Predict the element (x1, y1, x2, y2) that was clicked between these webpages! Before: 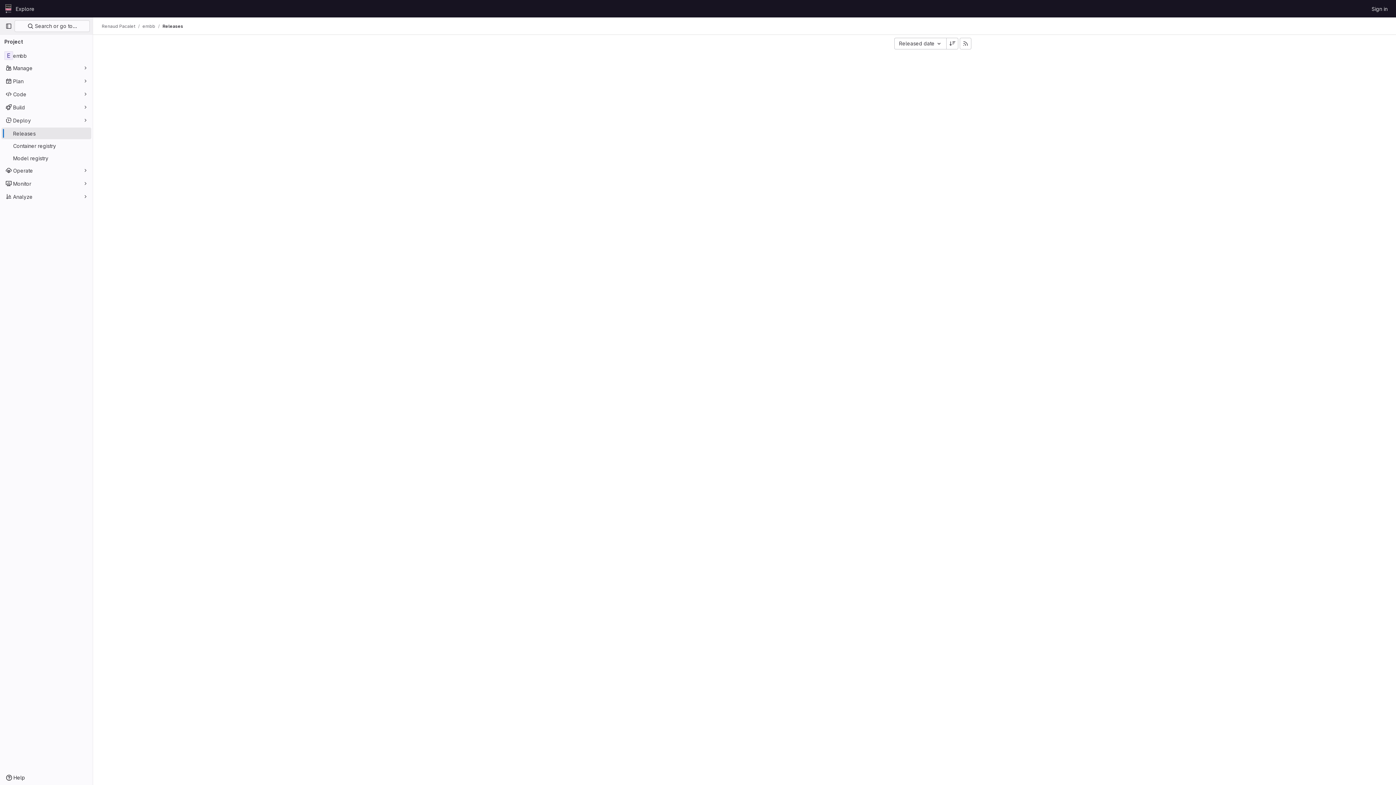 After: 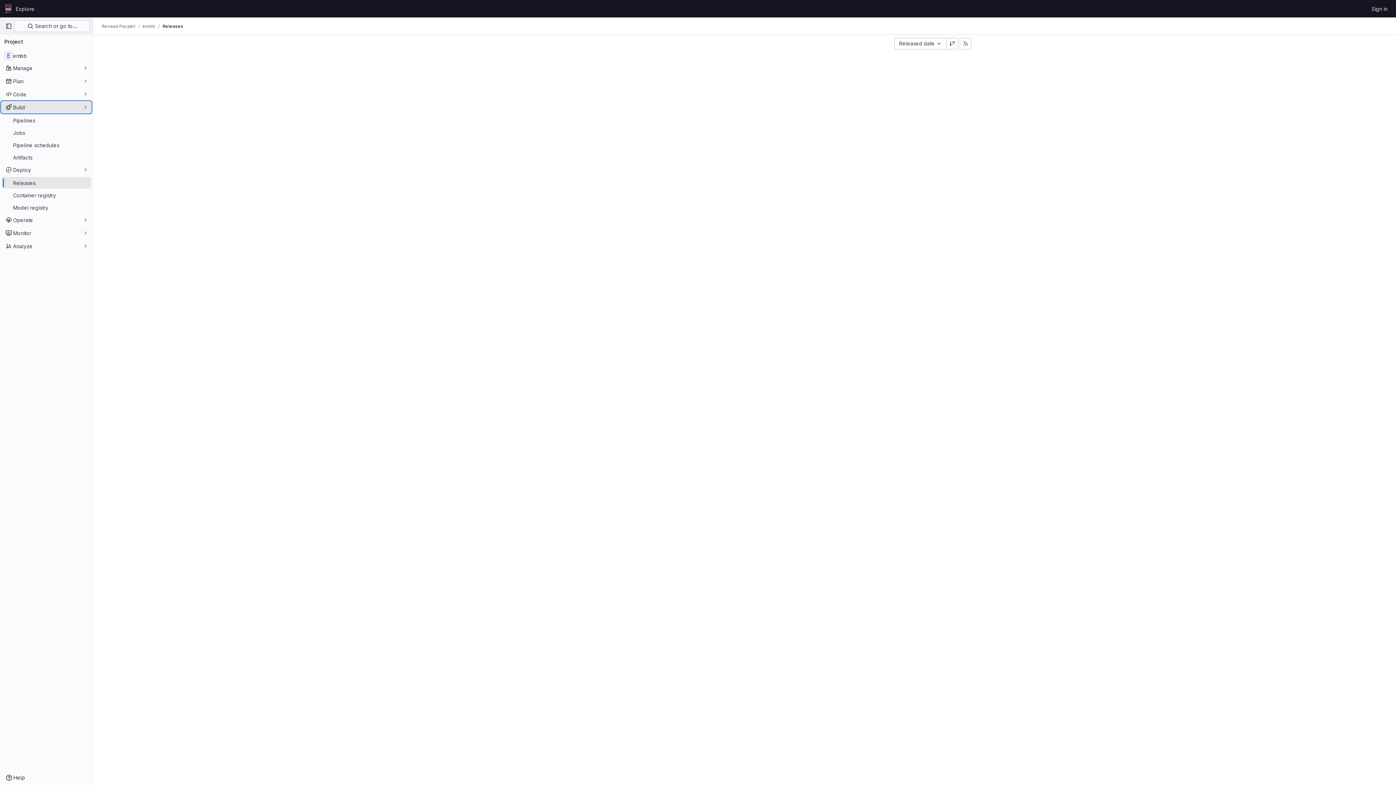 Action: label: Build bbox: (1, 101, 91, 113)